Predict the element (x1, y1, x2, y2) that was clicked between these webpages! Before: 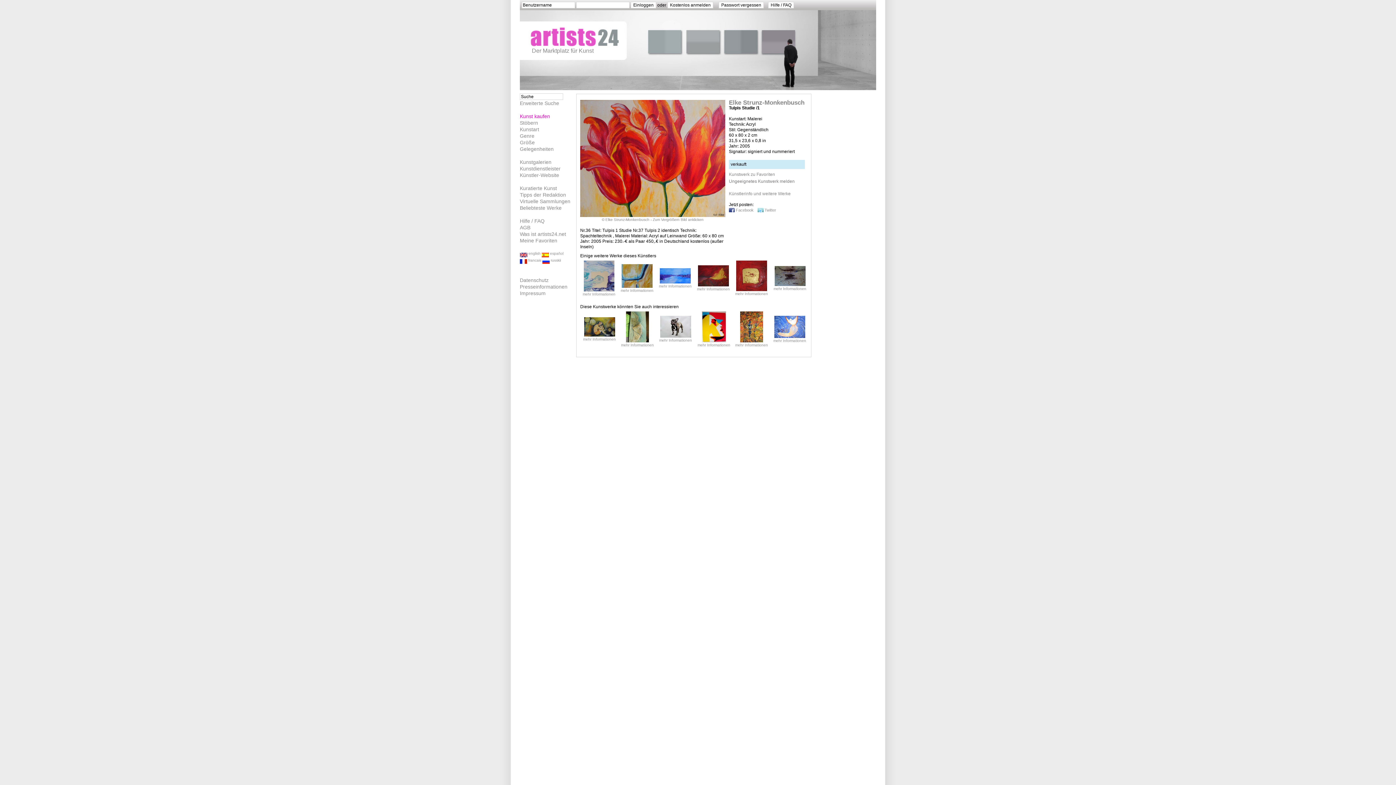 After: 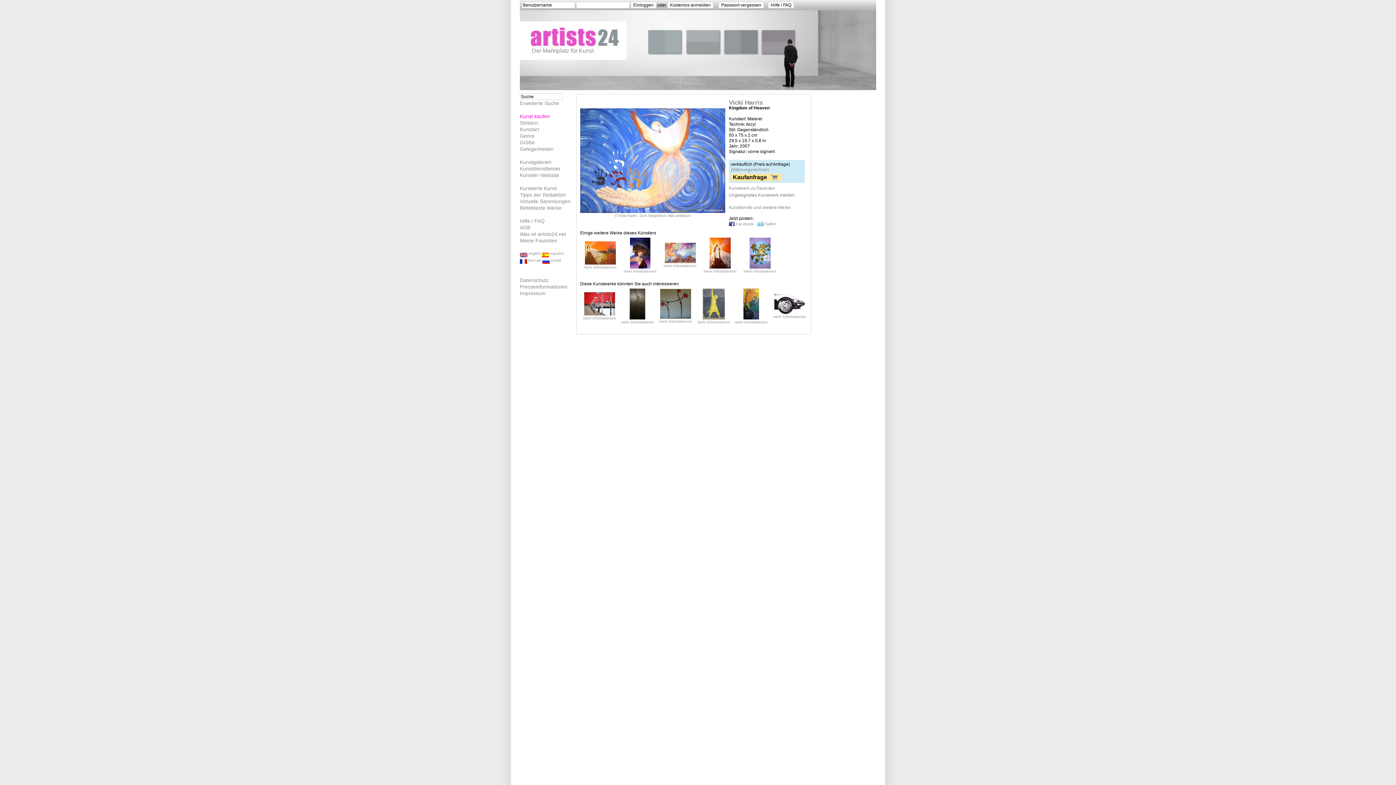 Action: bbox: (774, 334, 805, 339)